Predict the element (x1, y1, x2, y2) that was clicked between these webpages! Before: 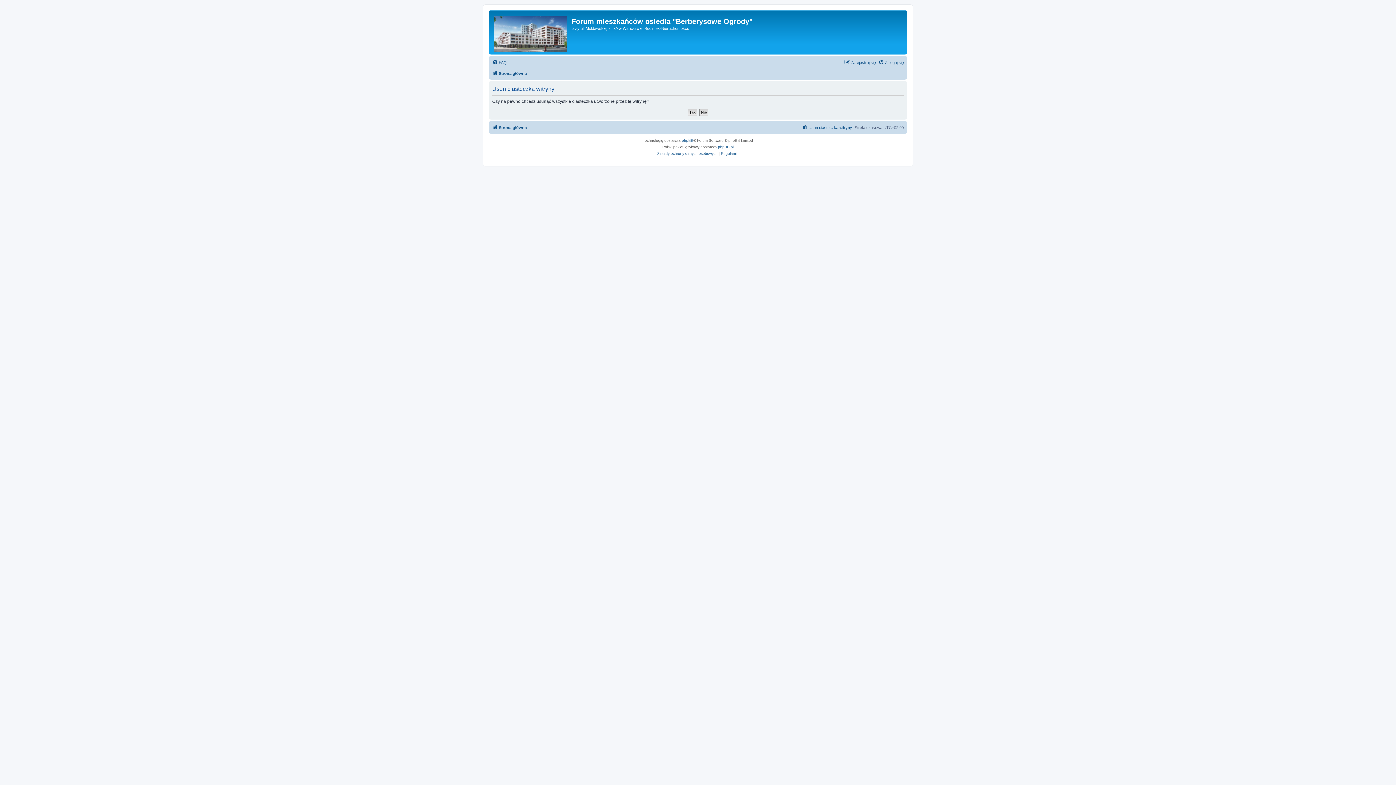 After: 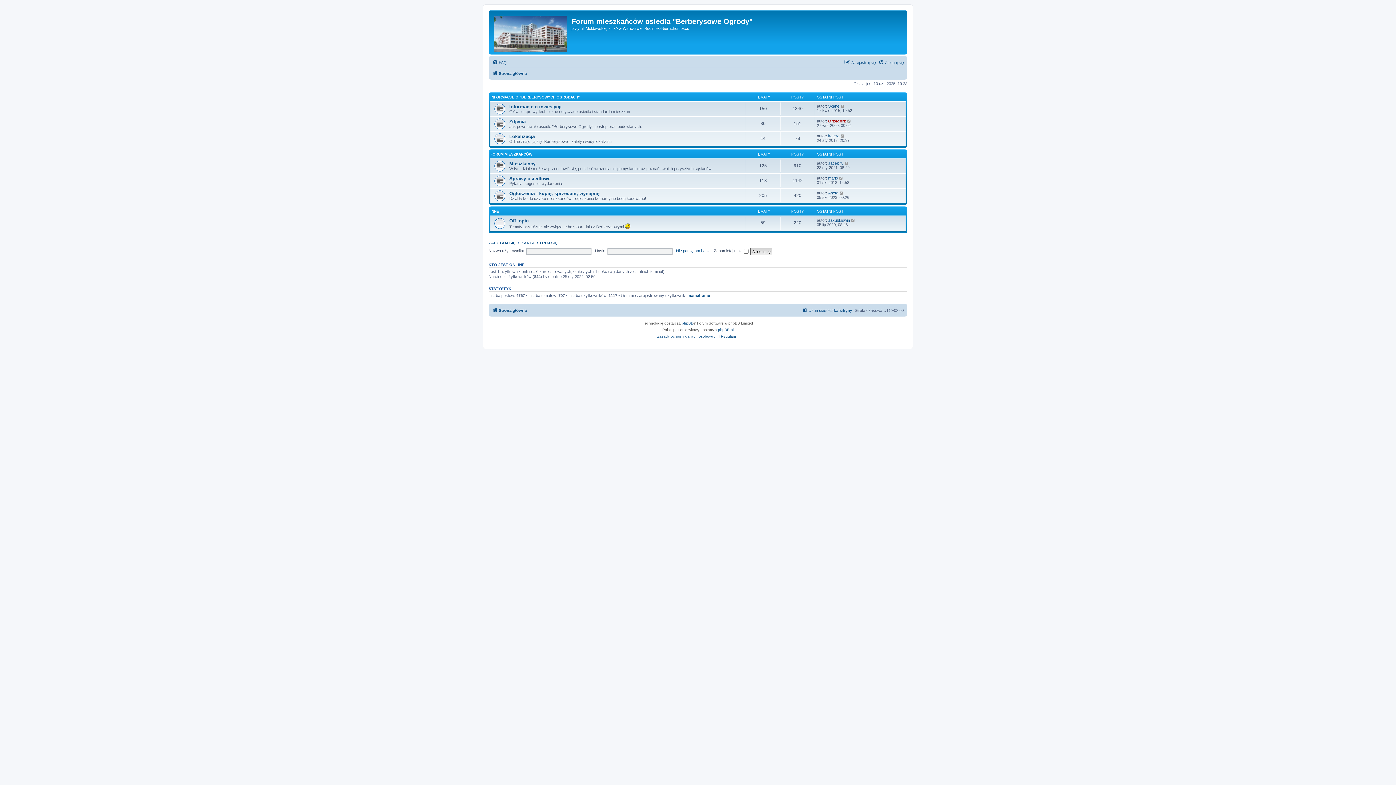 Action: bbox: (490, 12, 571, 52)